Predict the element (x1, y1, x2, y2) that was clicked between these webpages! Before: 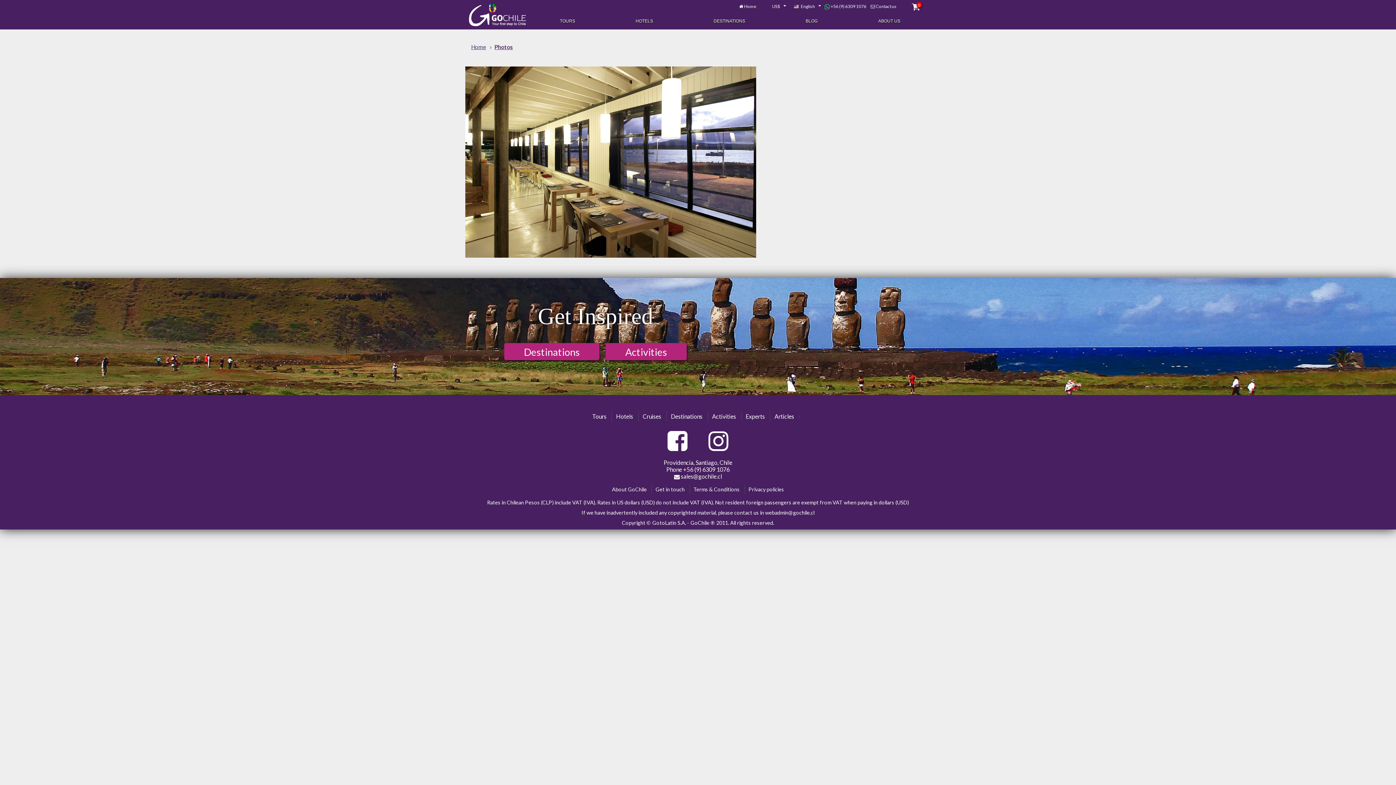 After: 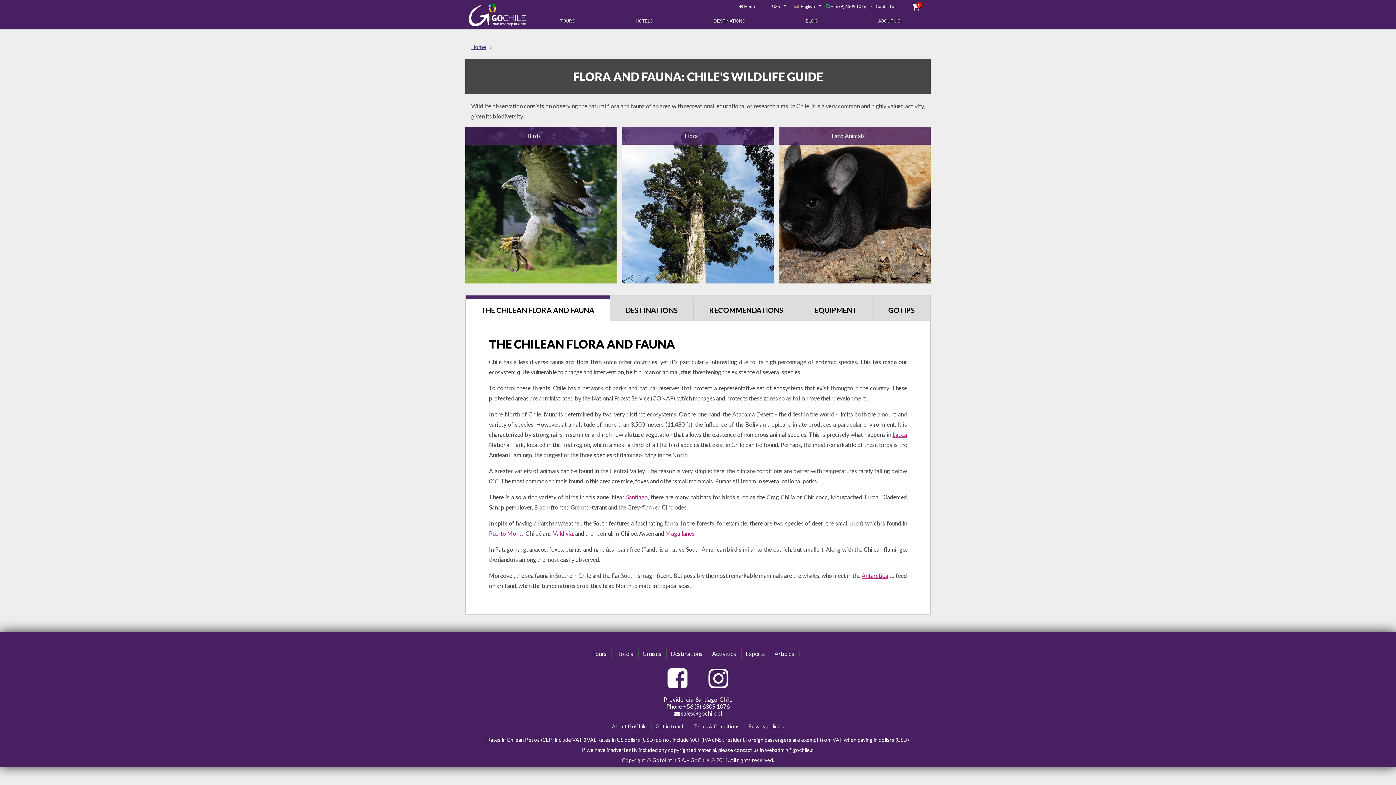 Action: bbox: (799, 415, 808, 418)